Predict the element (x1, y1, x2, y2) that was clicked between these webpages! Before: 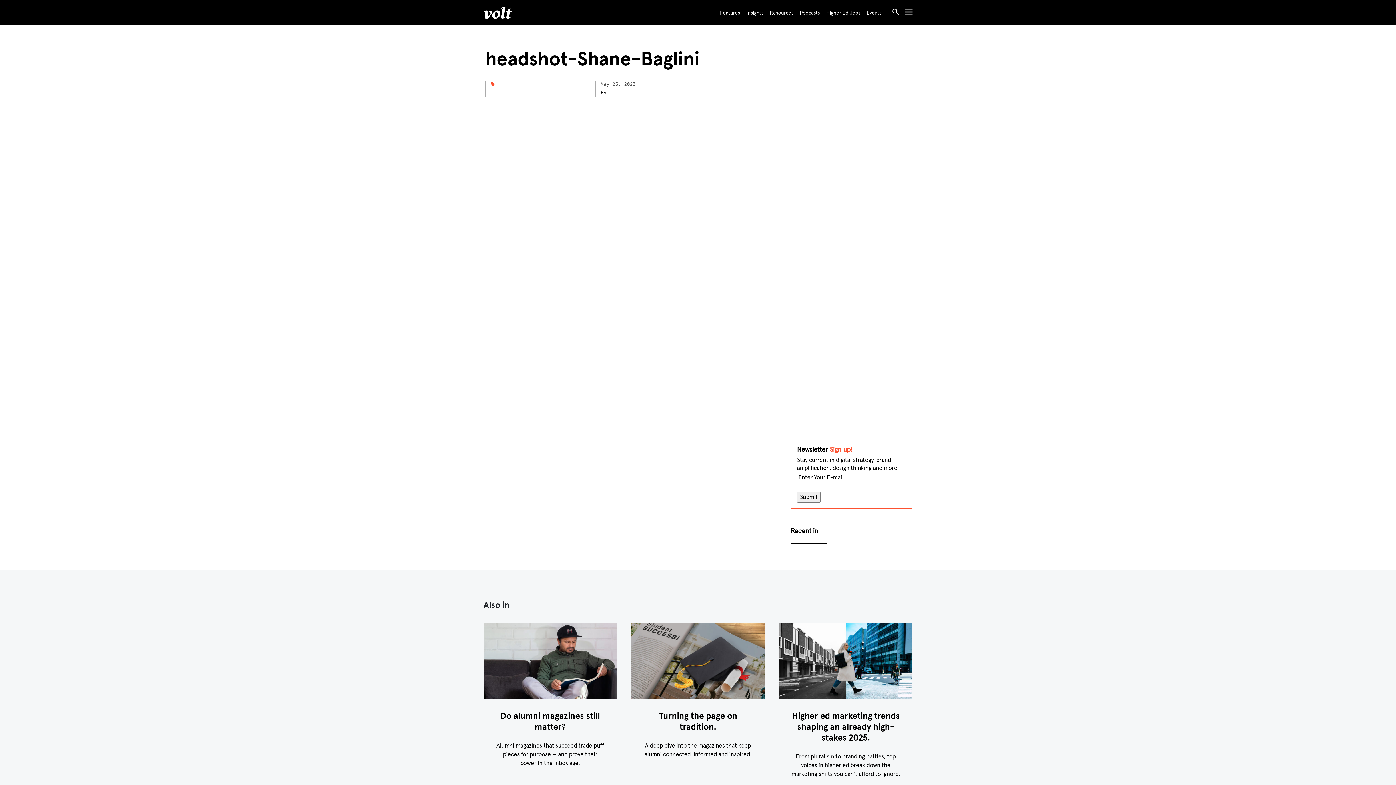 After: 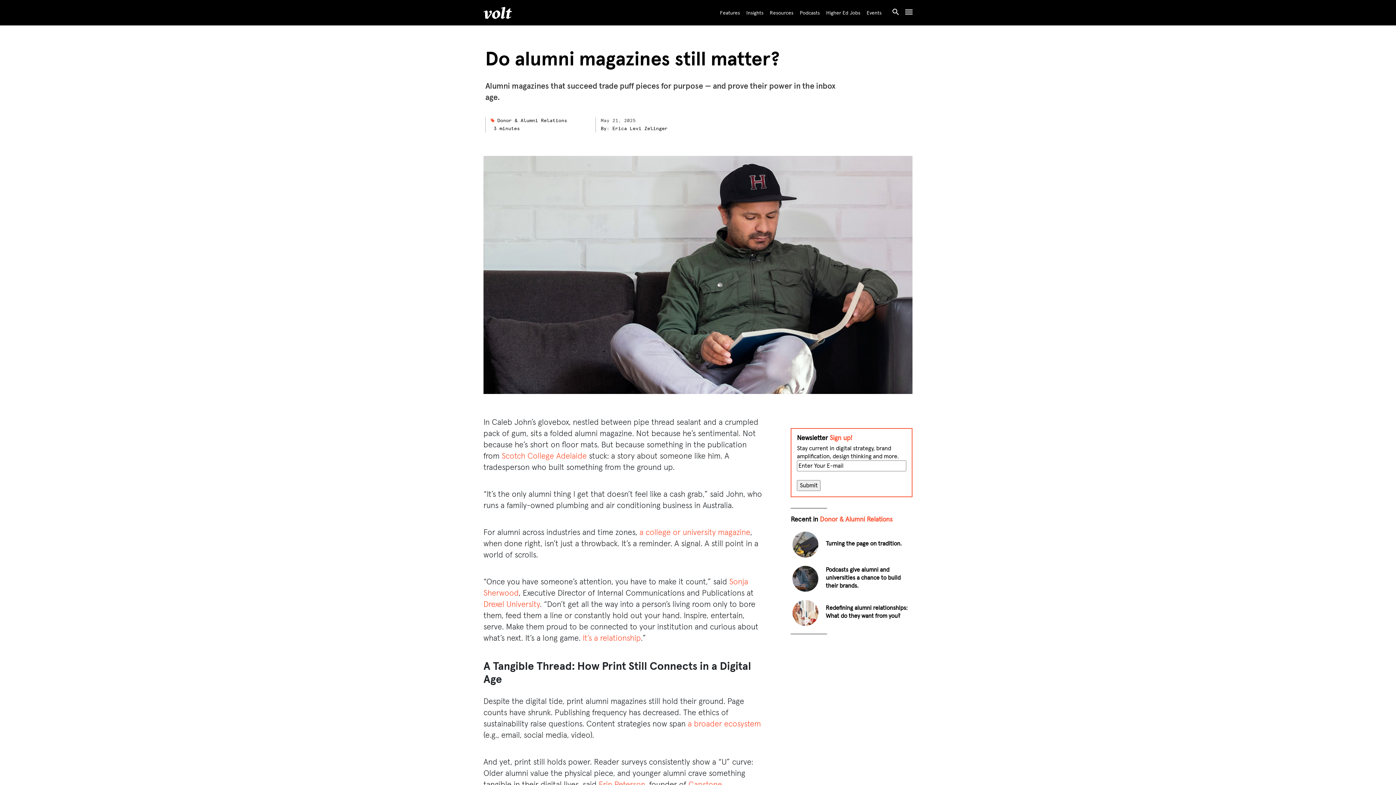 Action: label: Do alumni magazines still matter? bbox: (495, 711, 605, 733)